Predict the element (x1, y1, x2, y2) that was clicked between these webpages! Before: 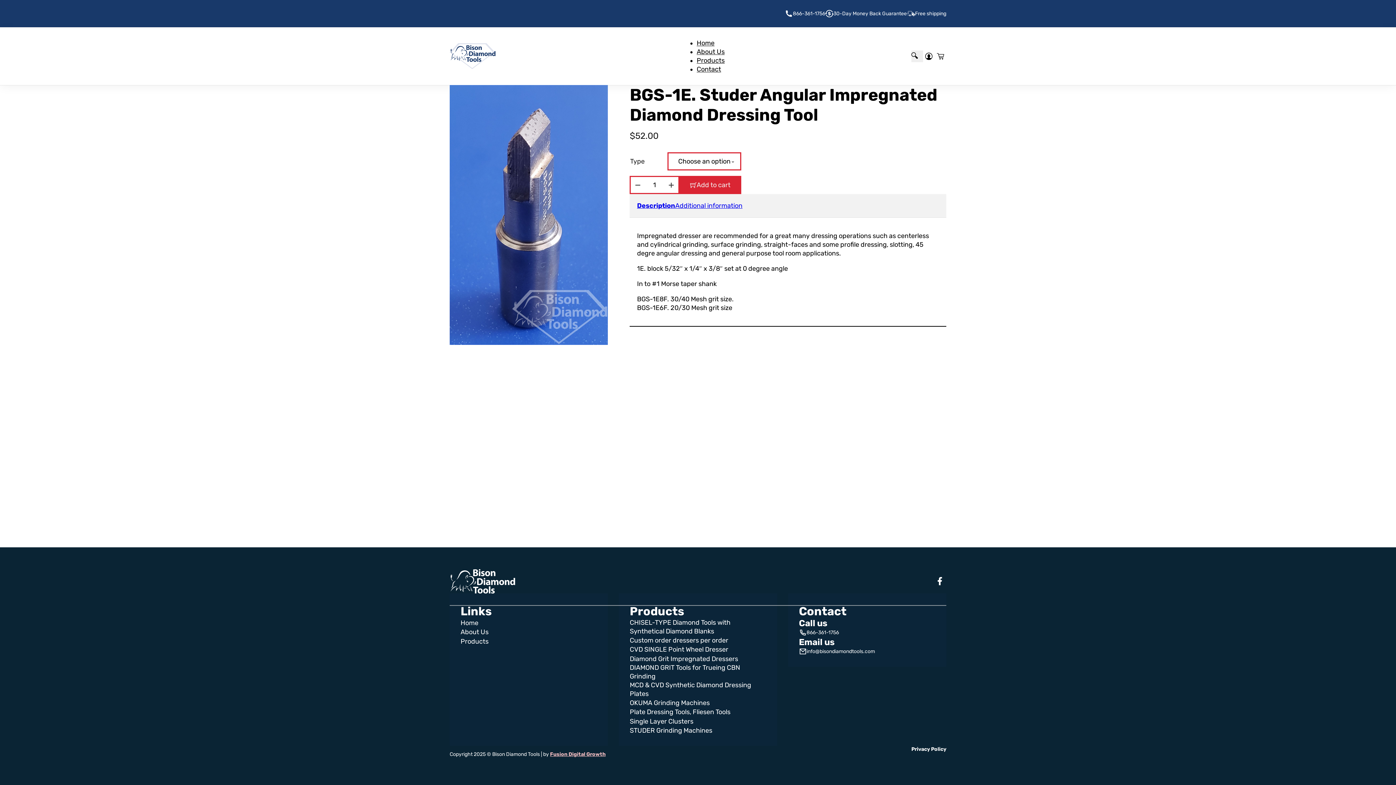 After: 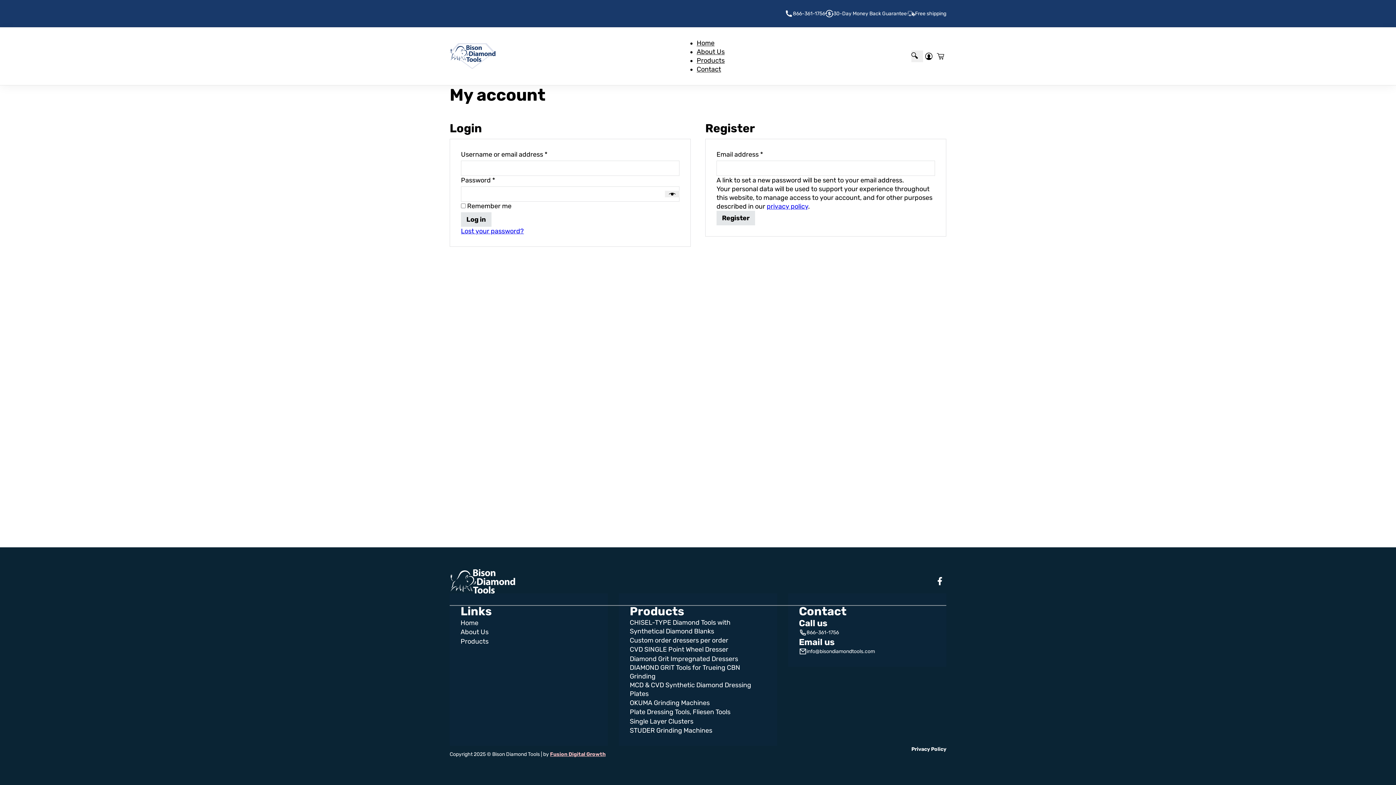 Action: bbox: (923, 50, 934, 62)